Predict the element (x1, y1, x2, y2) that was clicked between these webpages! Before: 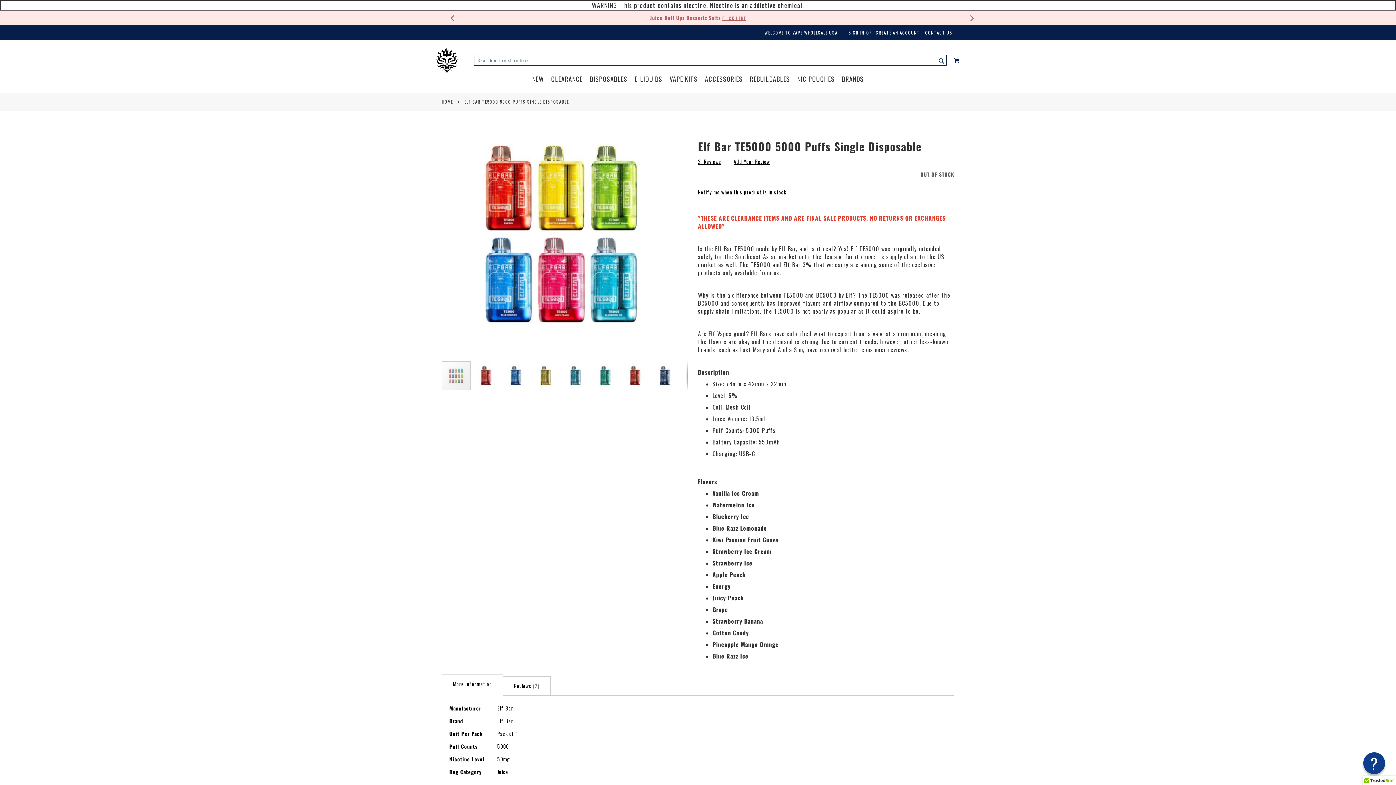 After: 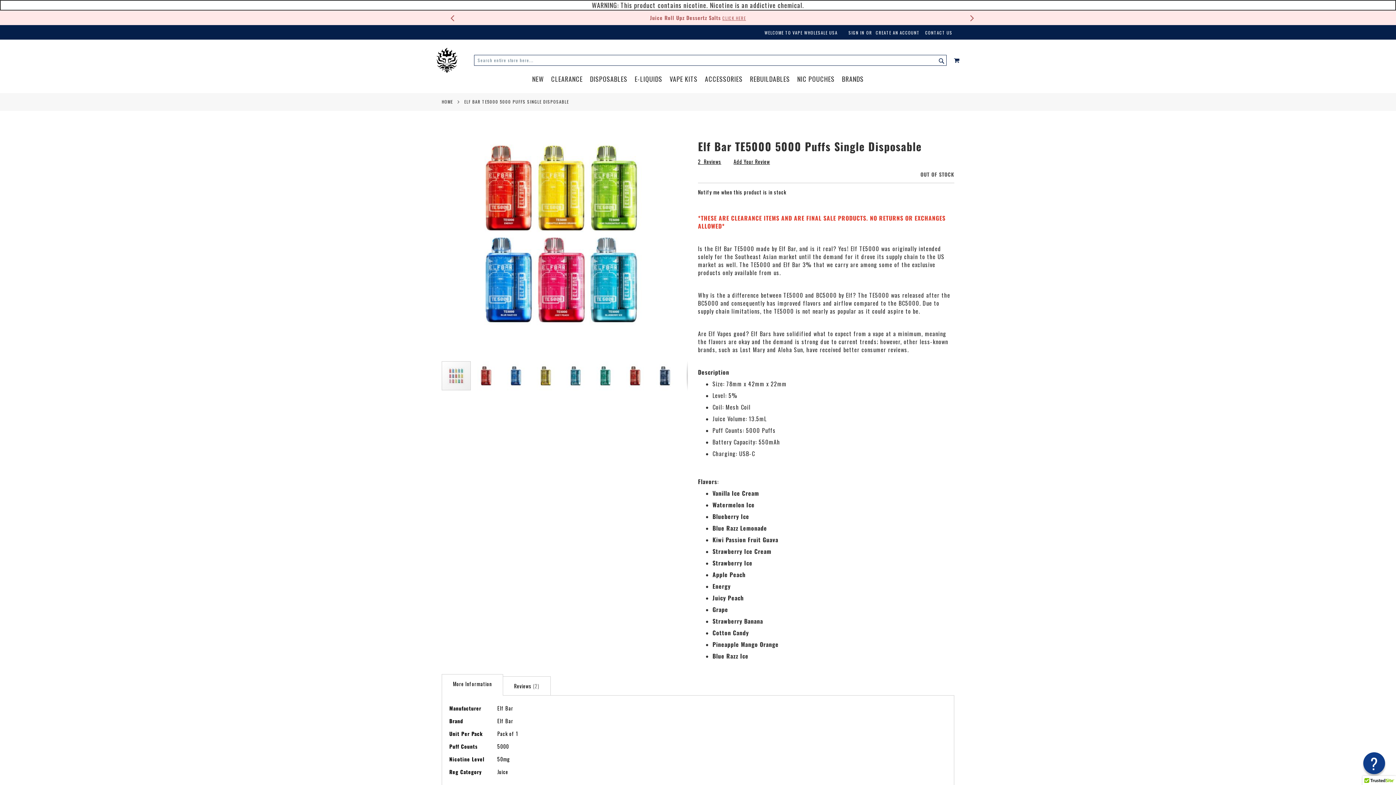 Action: bbox: (677, 360, 687, 391) label: Next